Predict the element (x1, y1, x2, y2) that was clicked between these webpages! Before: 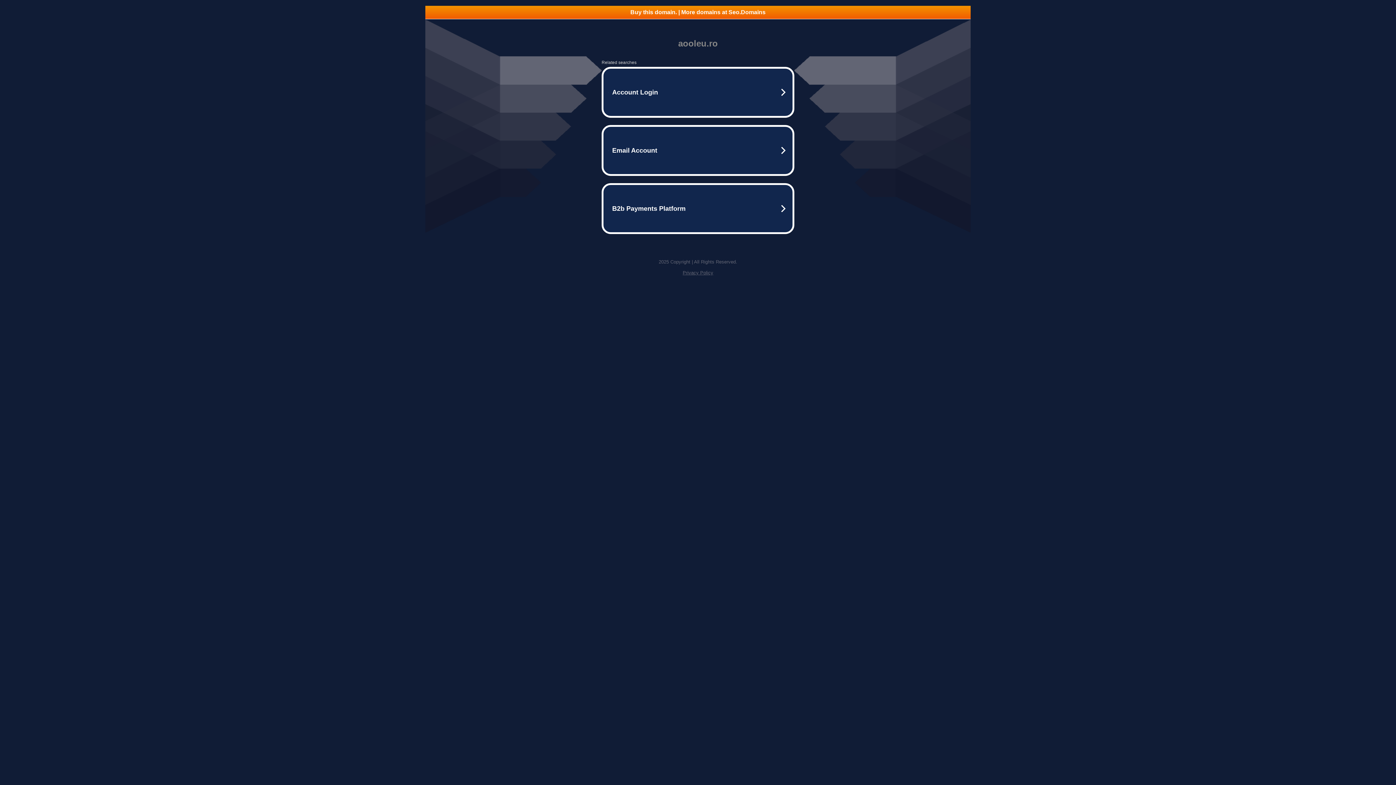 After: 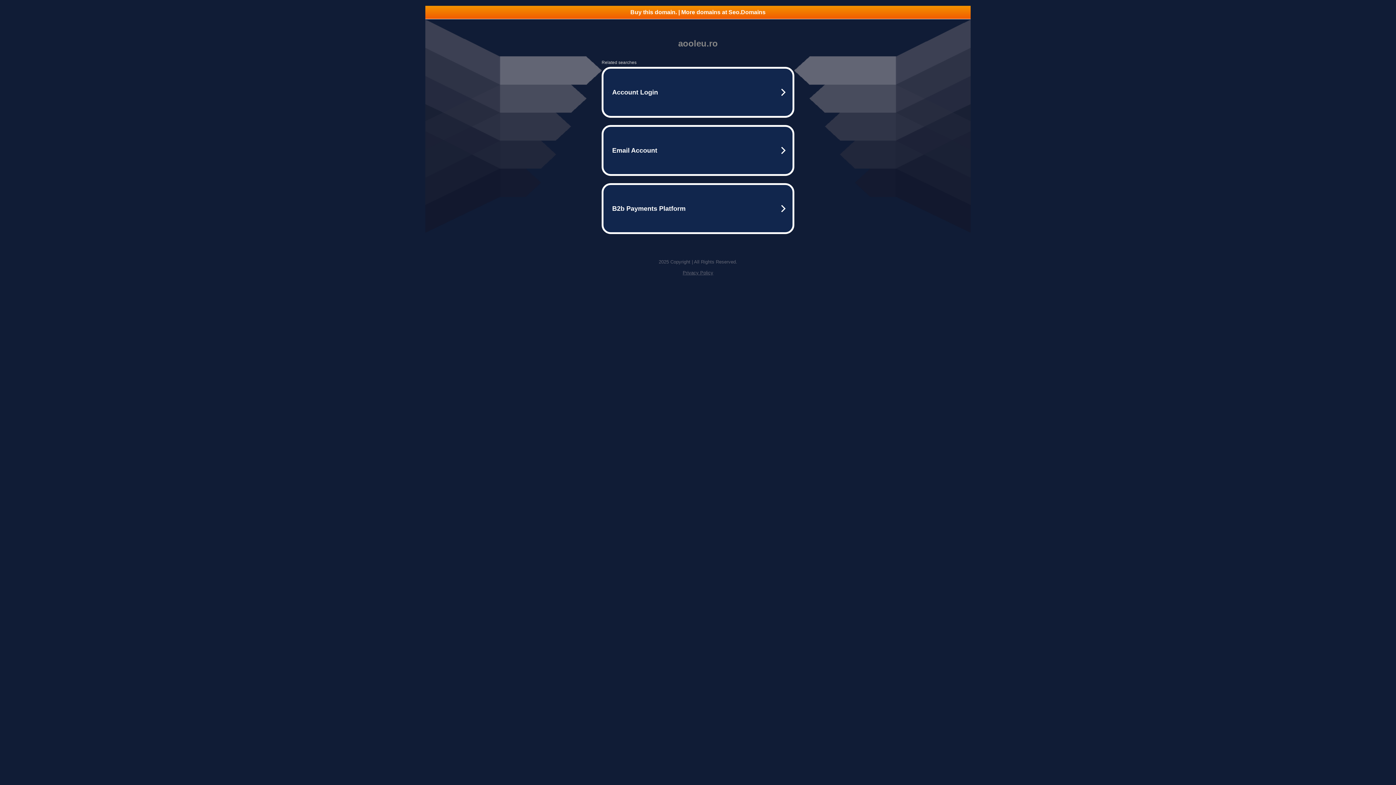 Action: label: Buy this domain. | More domains at Seo.Domains bbox: (425, 5, 970, 18)